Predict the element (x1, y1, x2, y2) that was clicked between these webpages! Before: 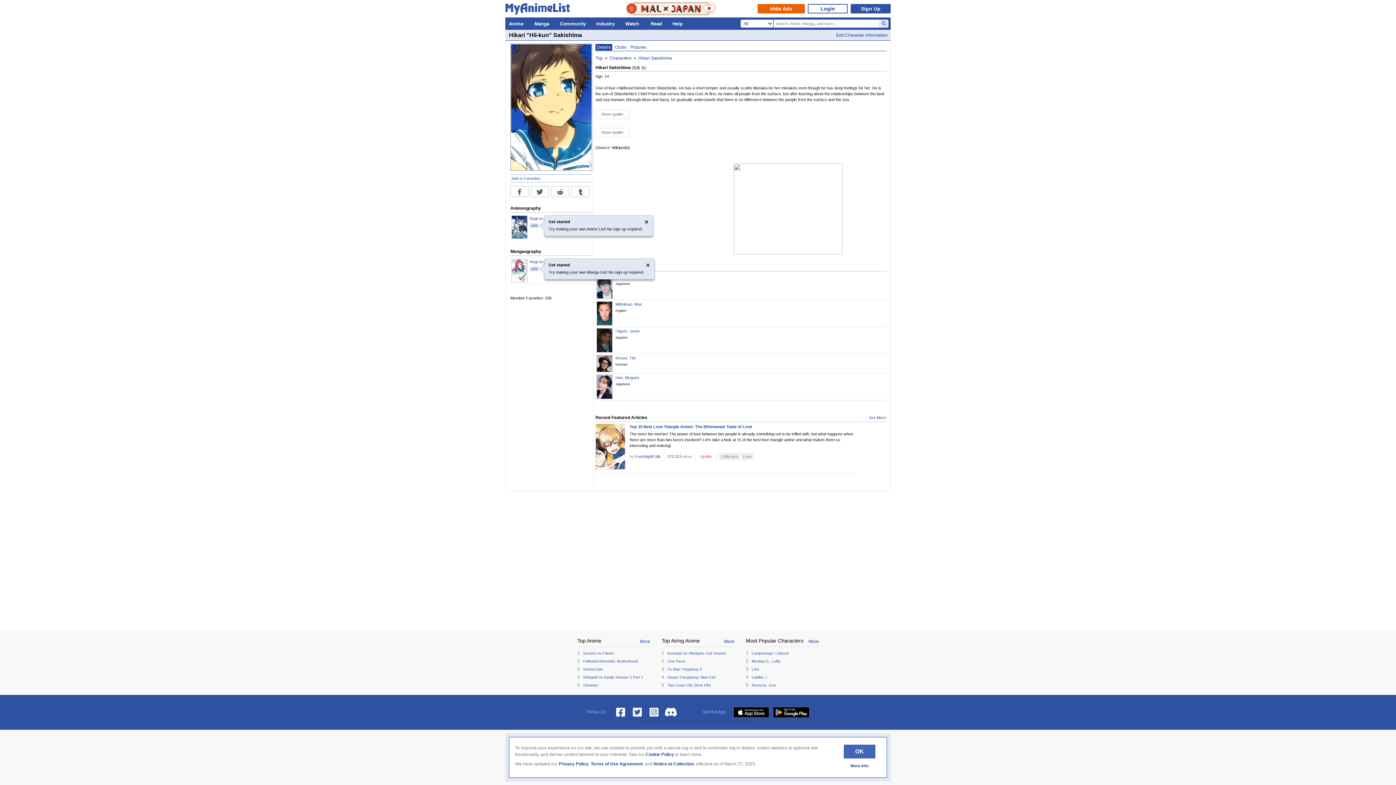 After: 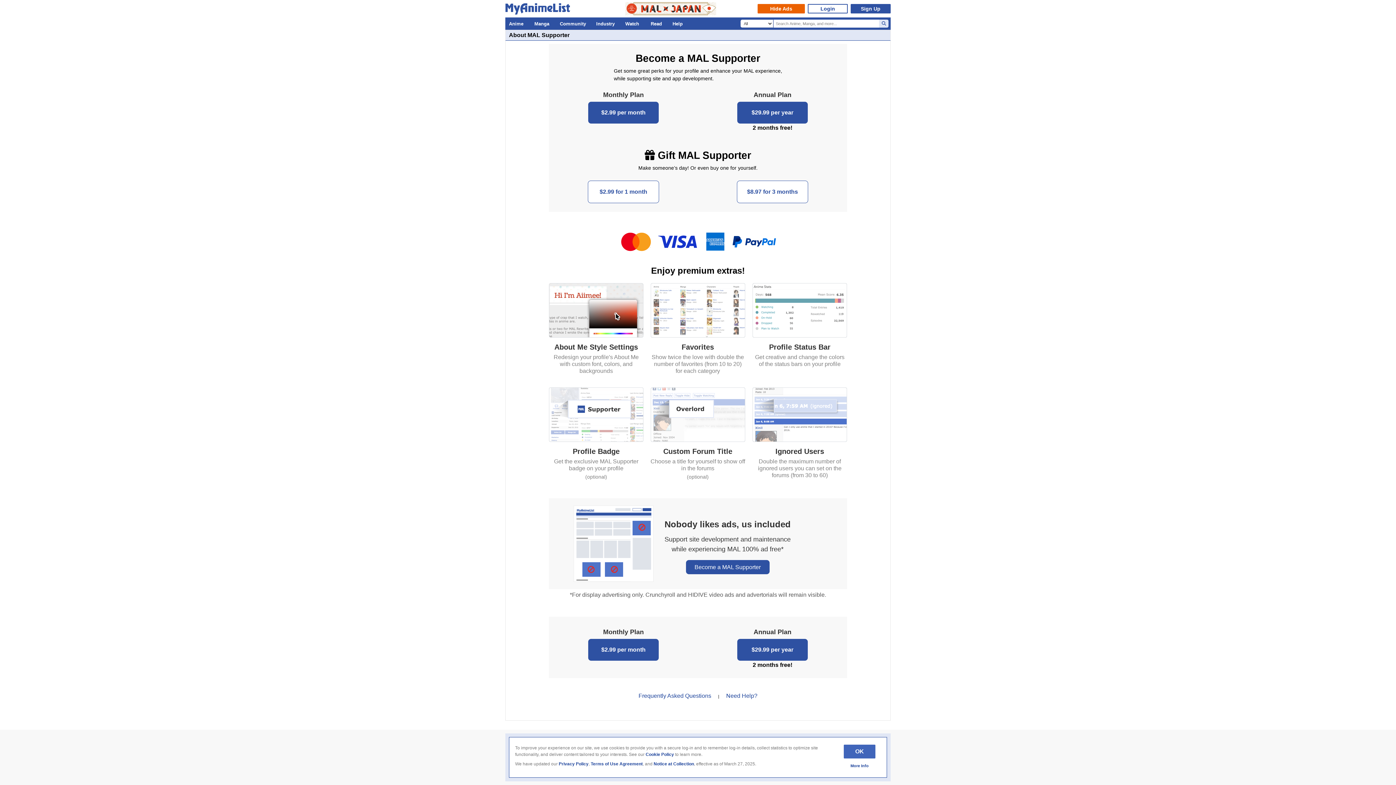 Action: bbox: (757, 4, 805, 13) label: Hide Ads